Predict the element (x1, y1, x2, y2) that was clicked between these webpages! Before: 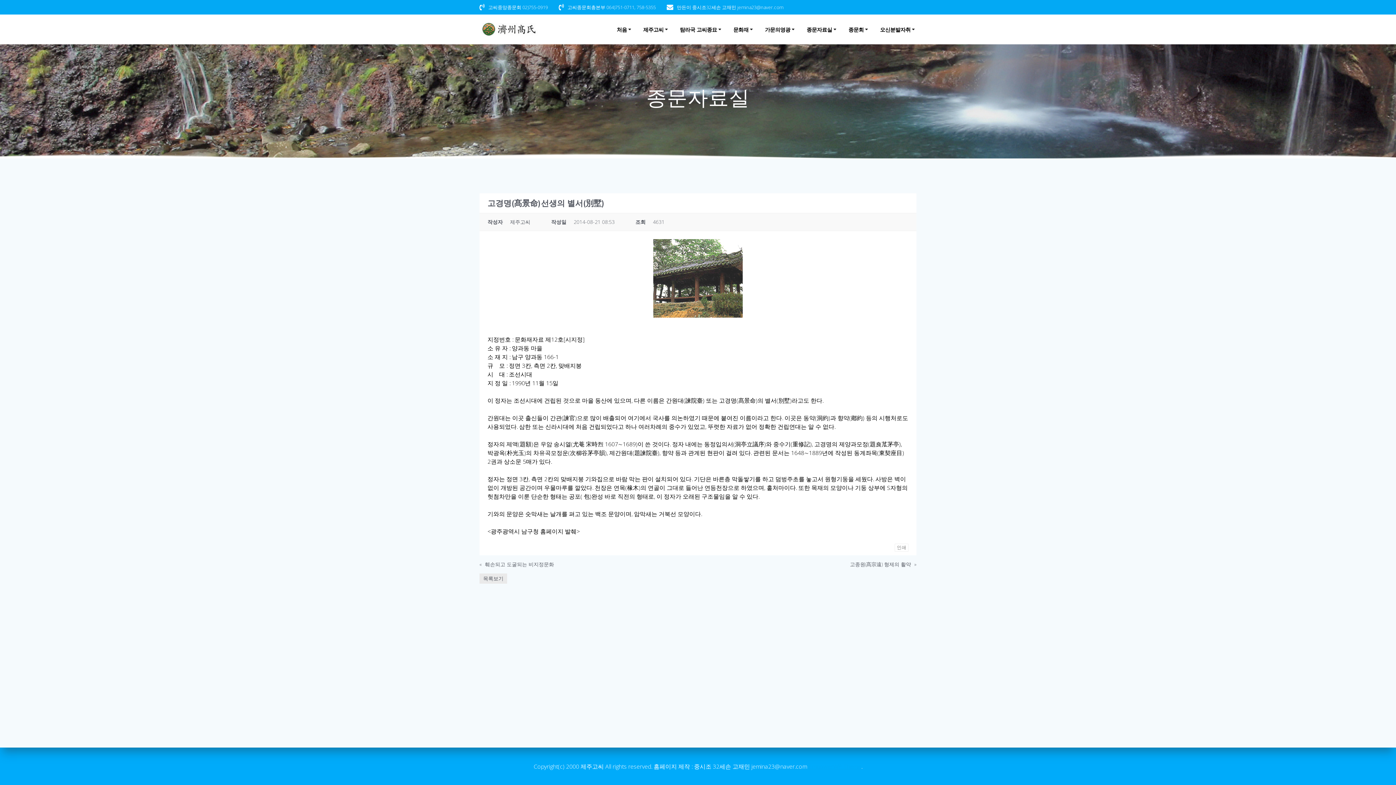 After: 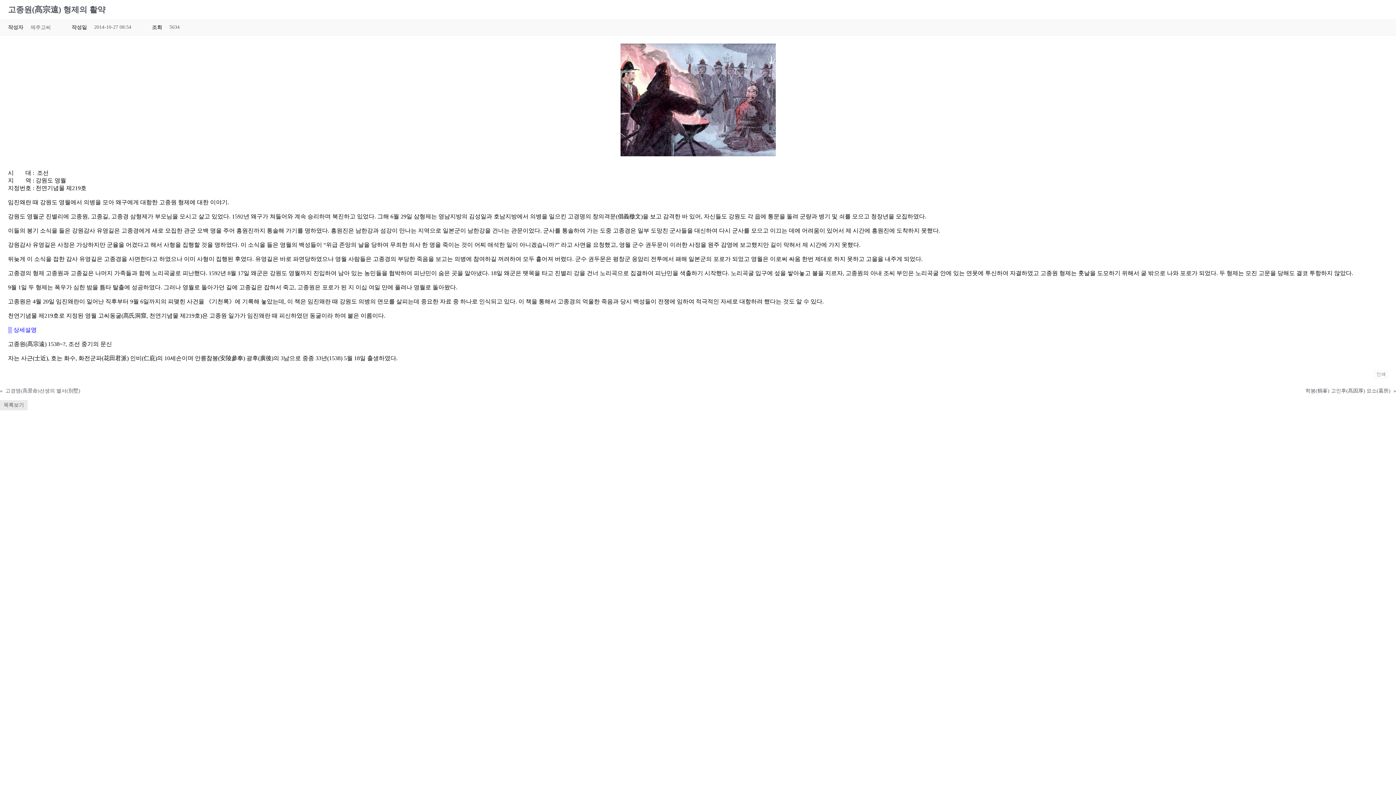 Action: label: 고종원(髙宗遠) 형제의 활약
» bbox: (720, 560, 916, 568)